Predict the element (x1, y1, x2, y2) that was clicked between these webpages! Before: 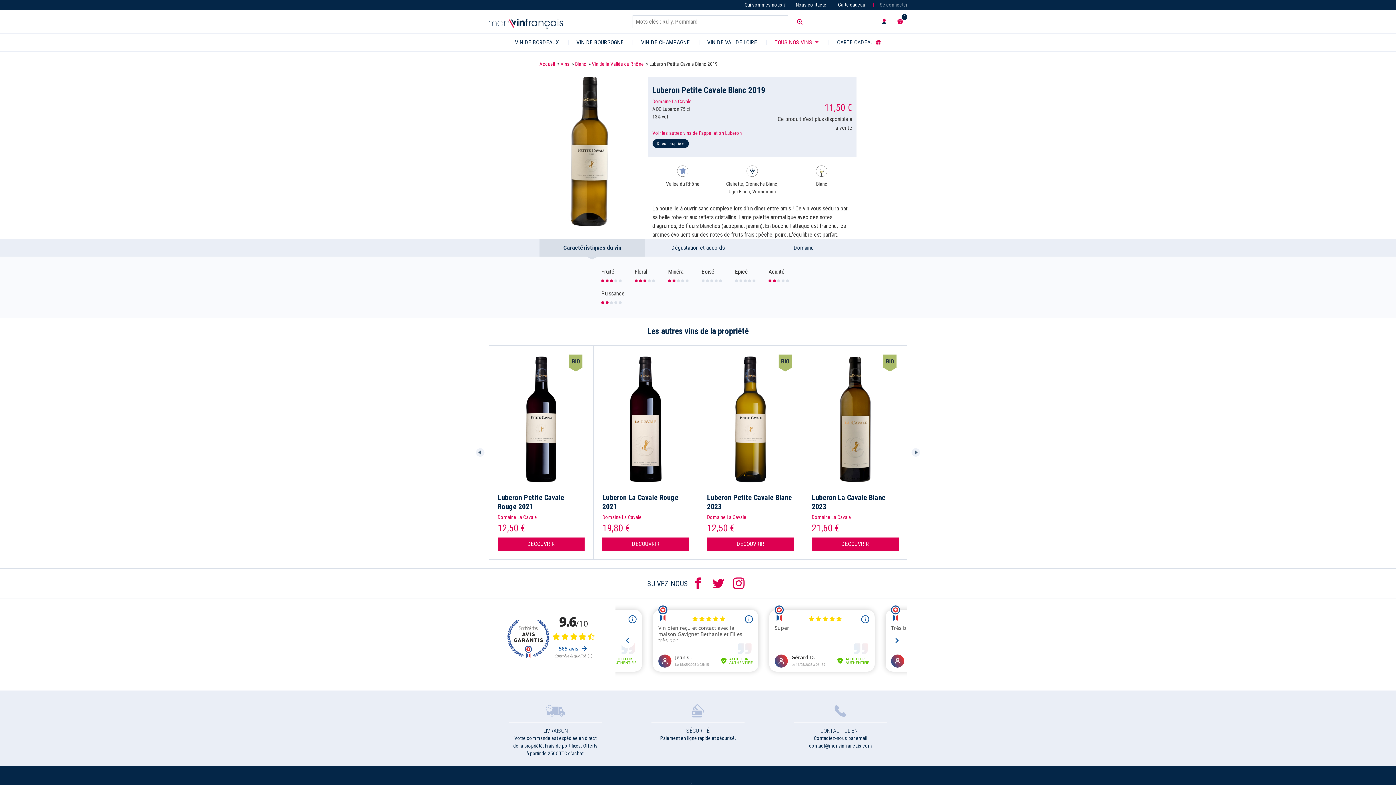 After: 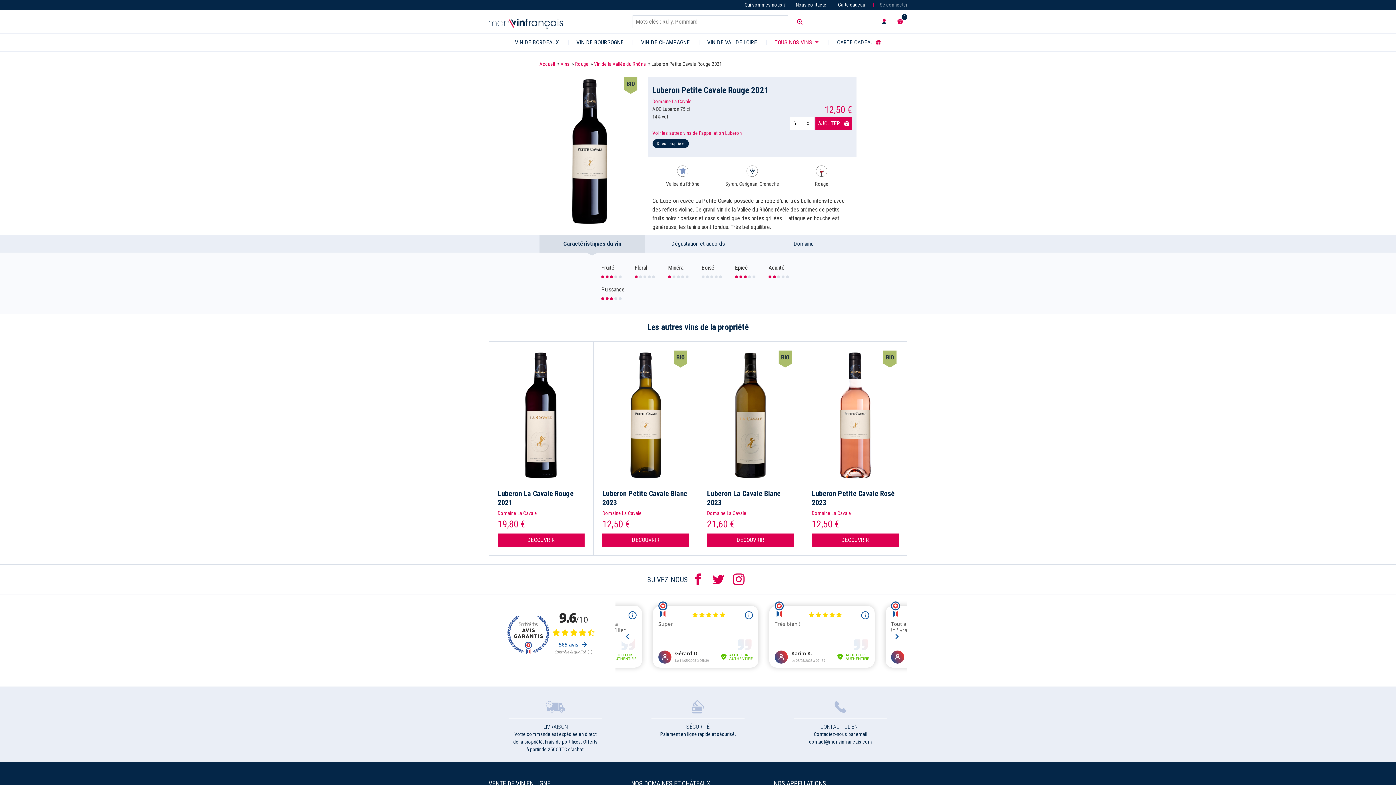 Action: bbox: (497, 354, 584, 484)